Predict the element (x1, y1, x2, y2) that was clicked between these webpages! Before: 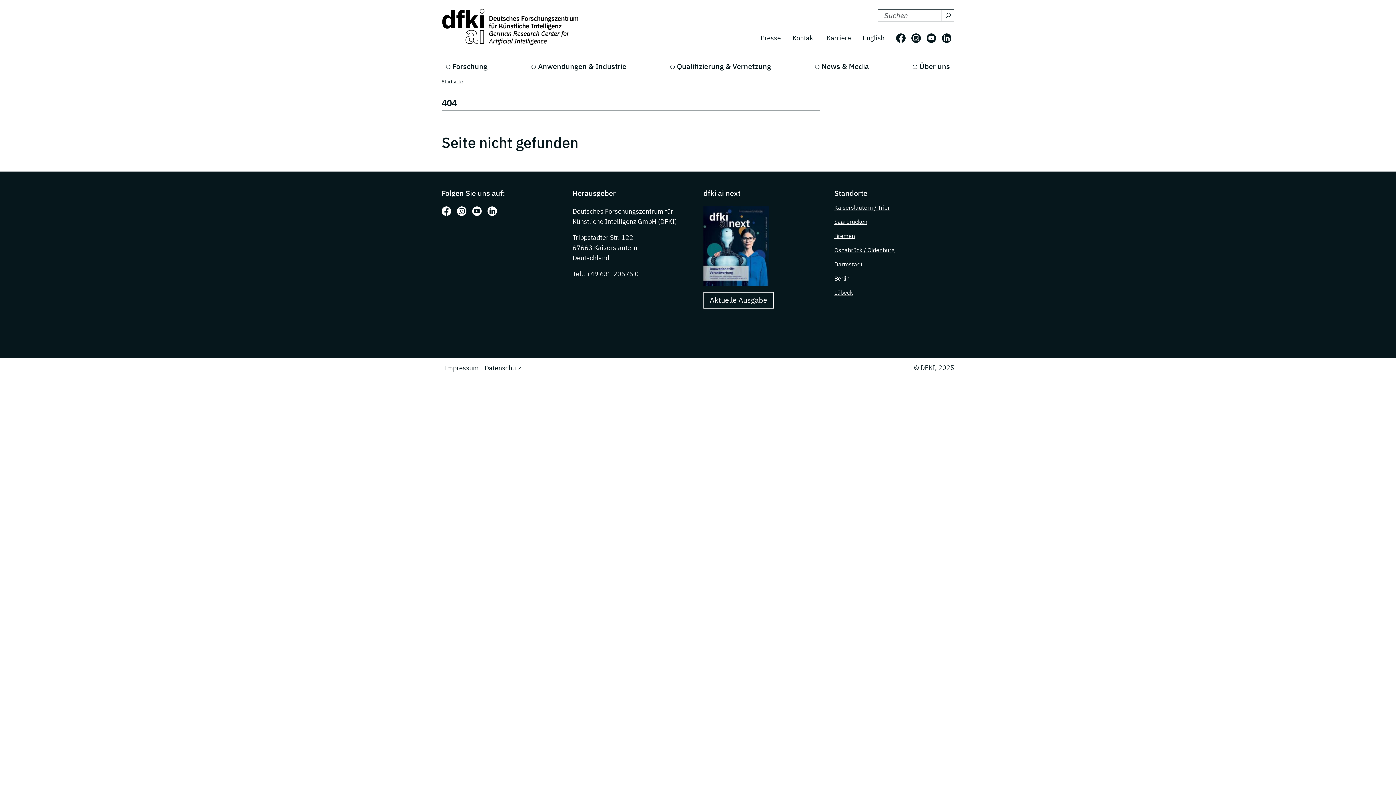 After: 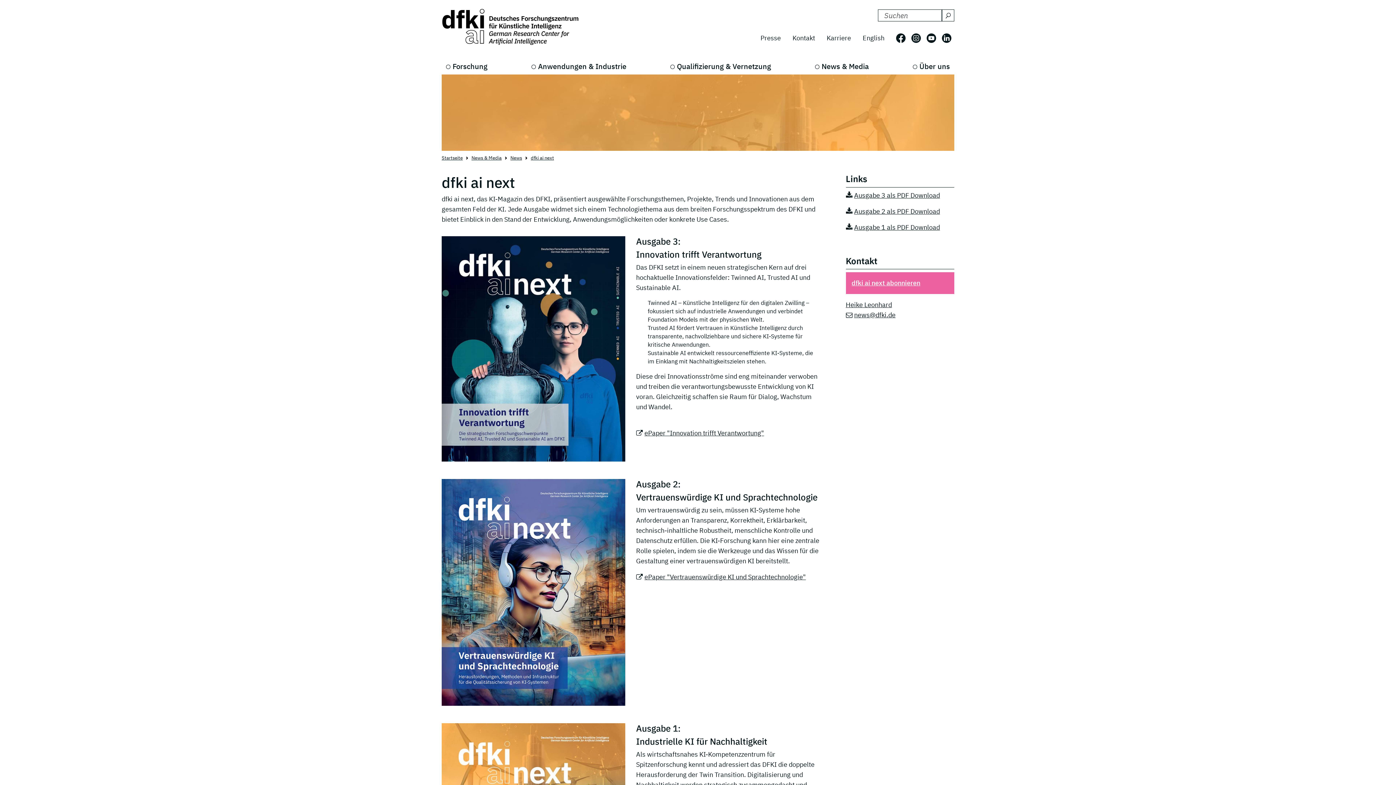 Action: bbox: (703, 206, 769, 286)